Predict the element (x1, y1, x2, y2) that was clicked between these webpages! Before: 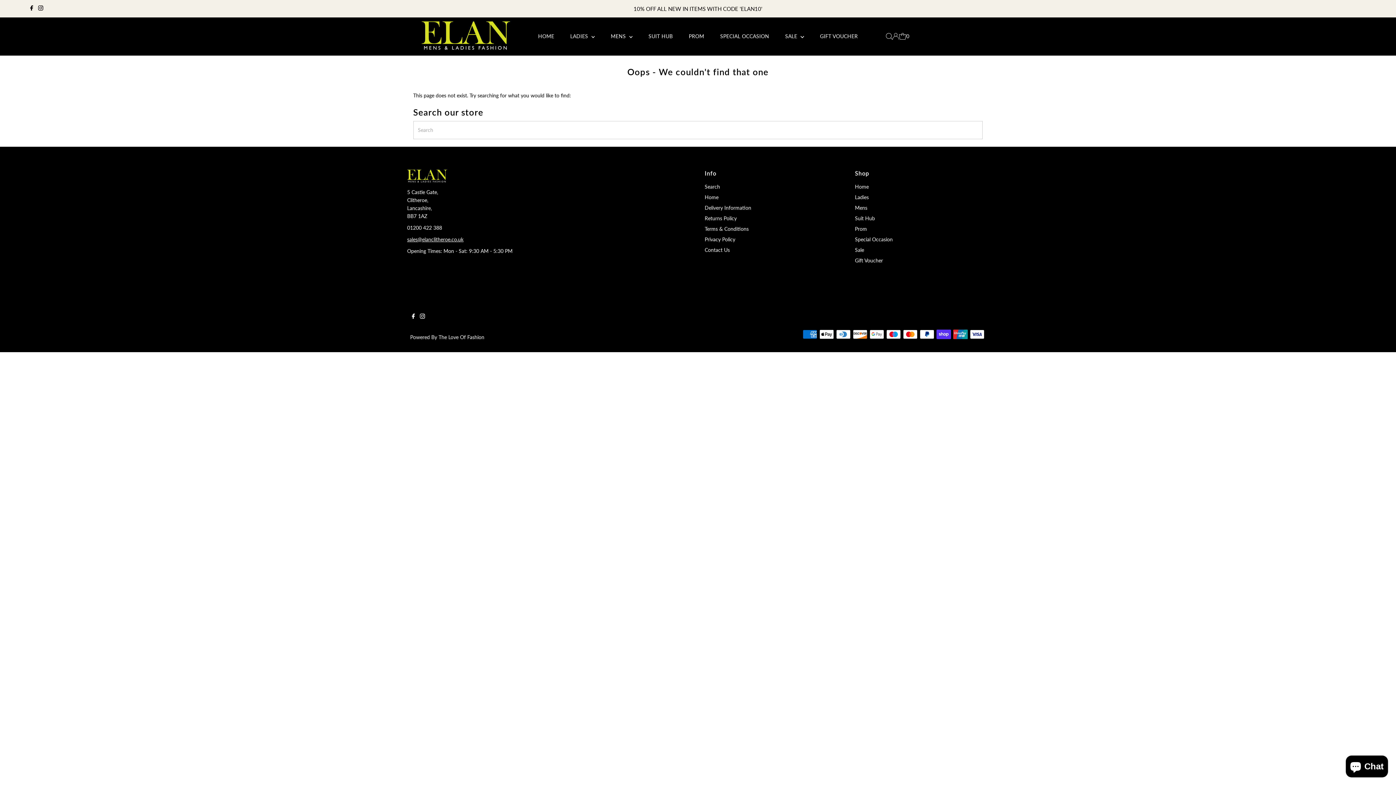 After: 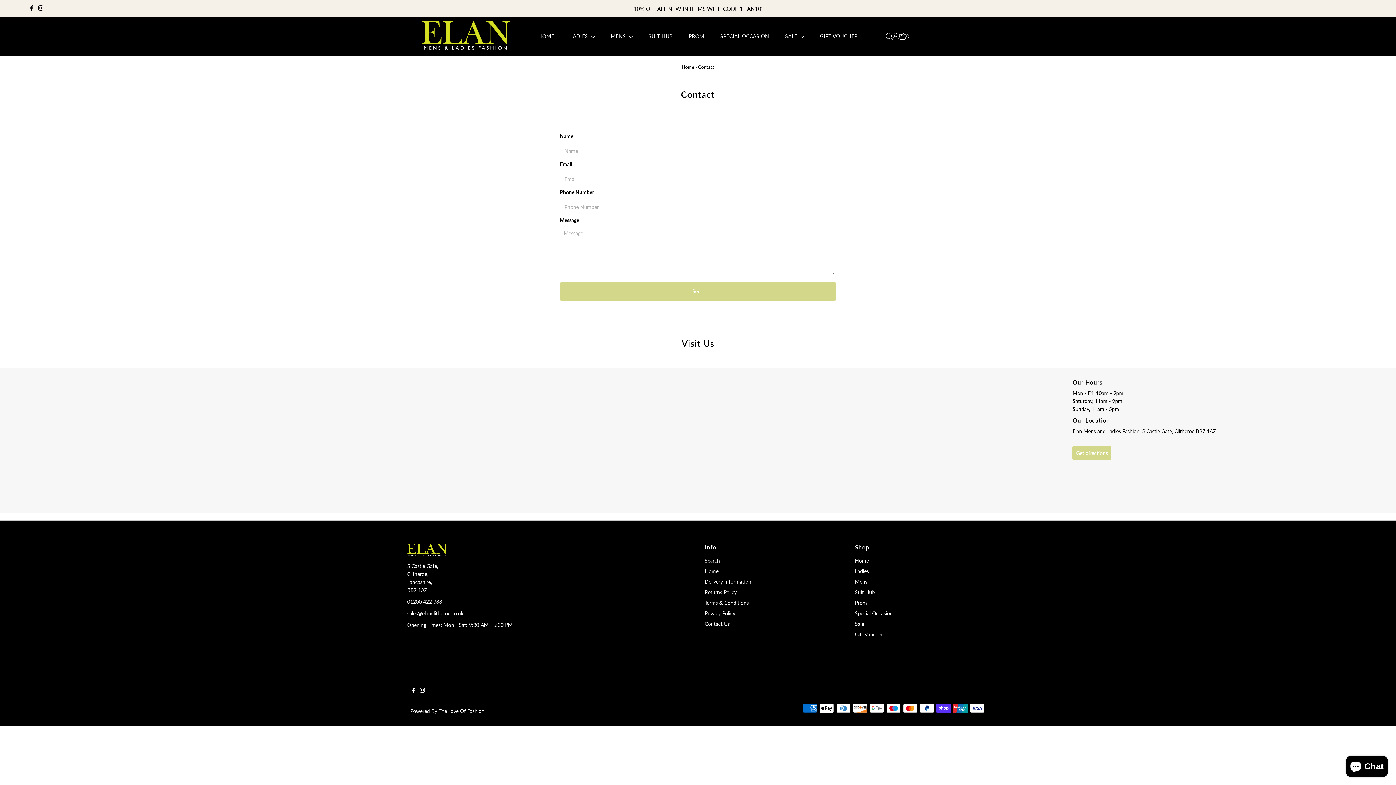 Action: label: Contact Us bbox: (704, 246, 730, 252)